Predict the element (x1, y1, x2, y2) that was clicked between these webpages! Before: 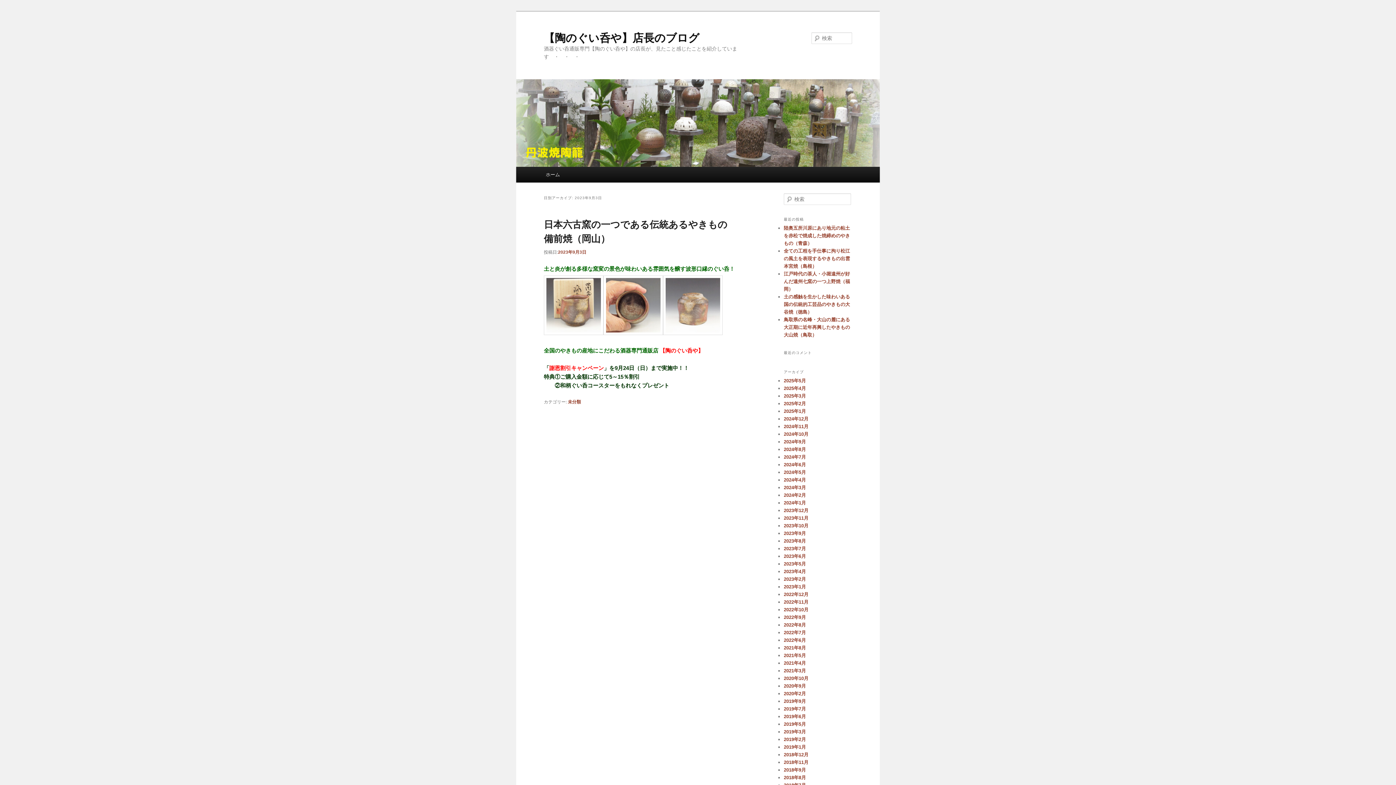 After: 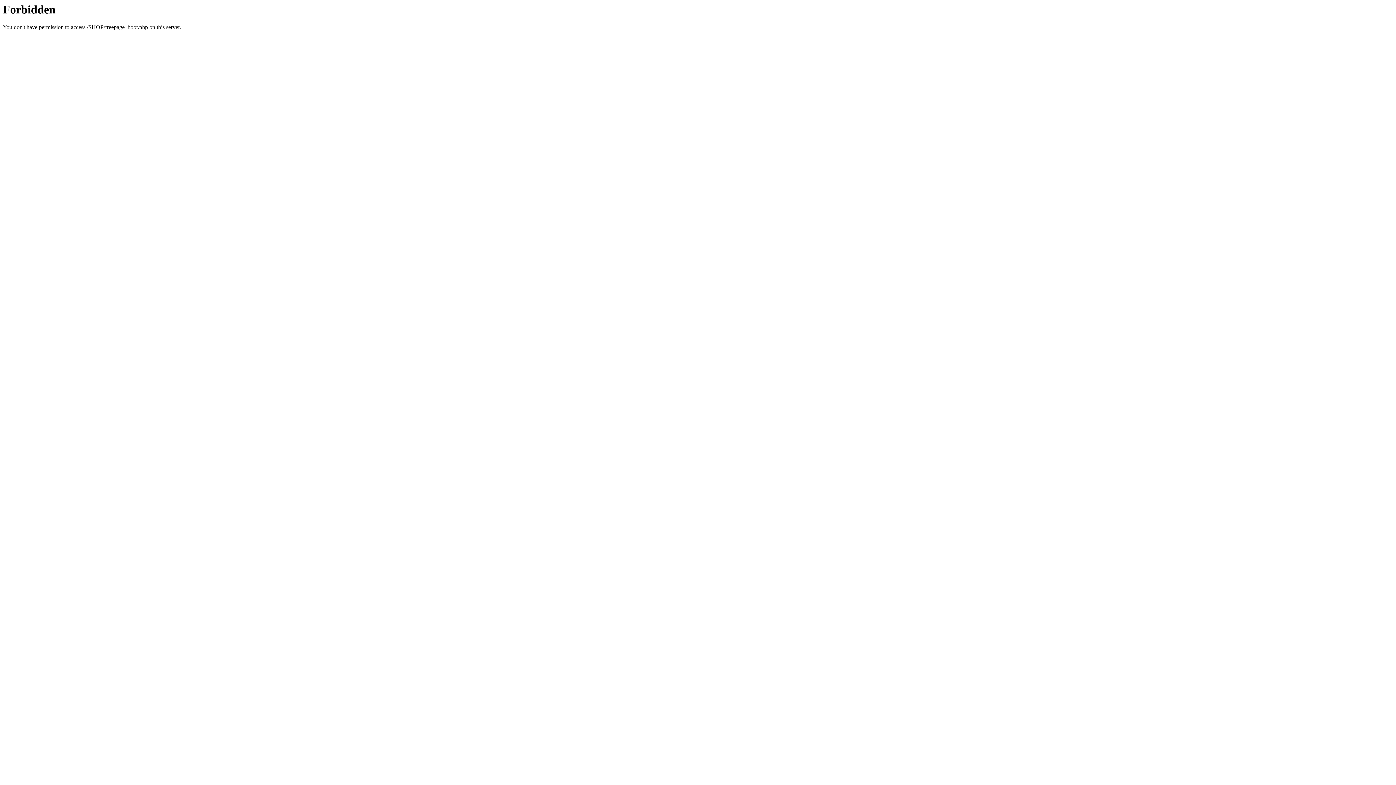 Action: bbox: (544, 365, 604, 371) label: 「謝恩割引キャンペーン